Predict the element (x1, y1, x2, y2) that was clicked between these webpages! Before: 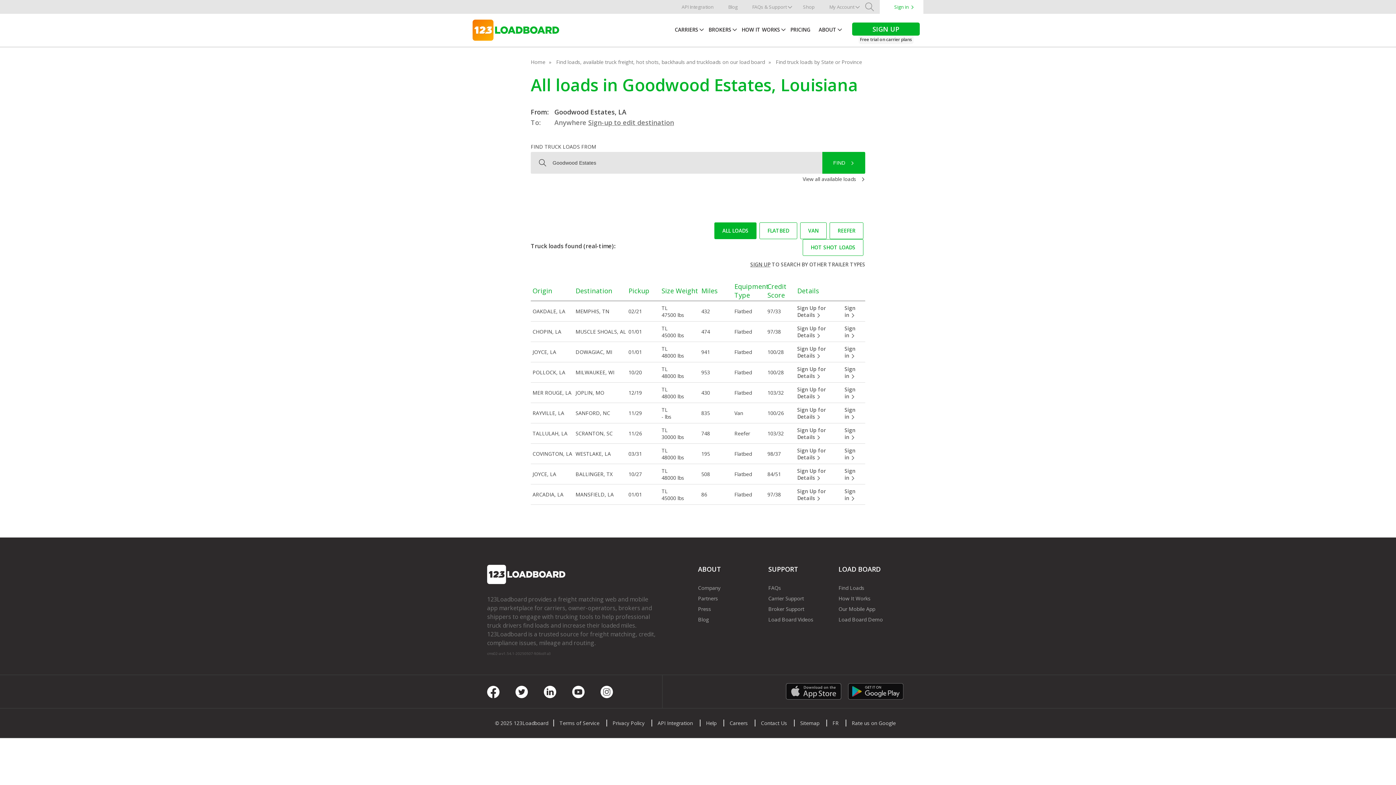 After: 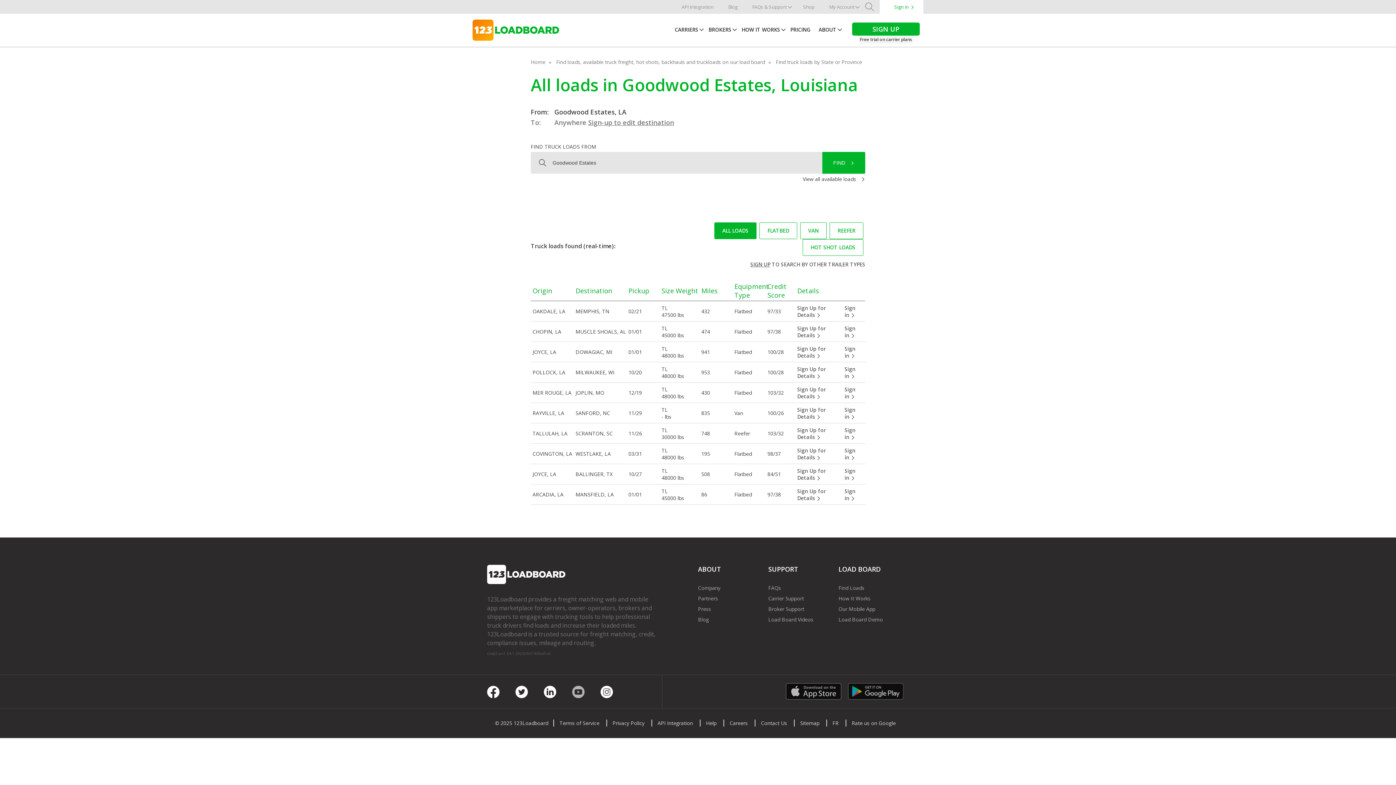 Action: bbox: (572, 685, 584, 698) label: Youtube